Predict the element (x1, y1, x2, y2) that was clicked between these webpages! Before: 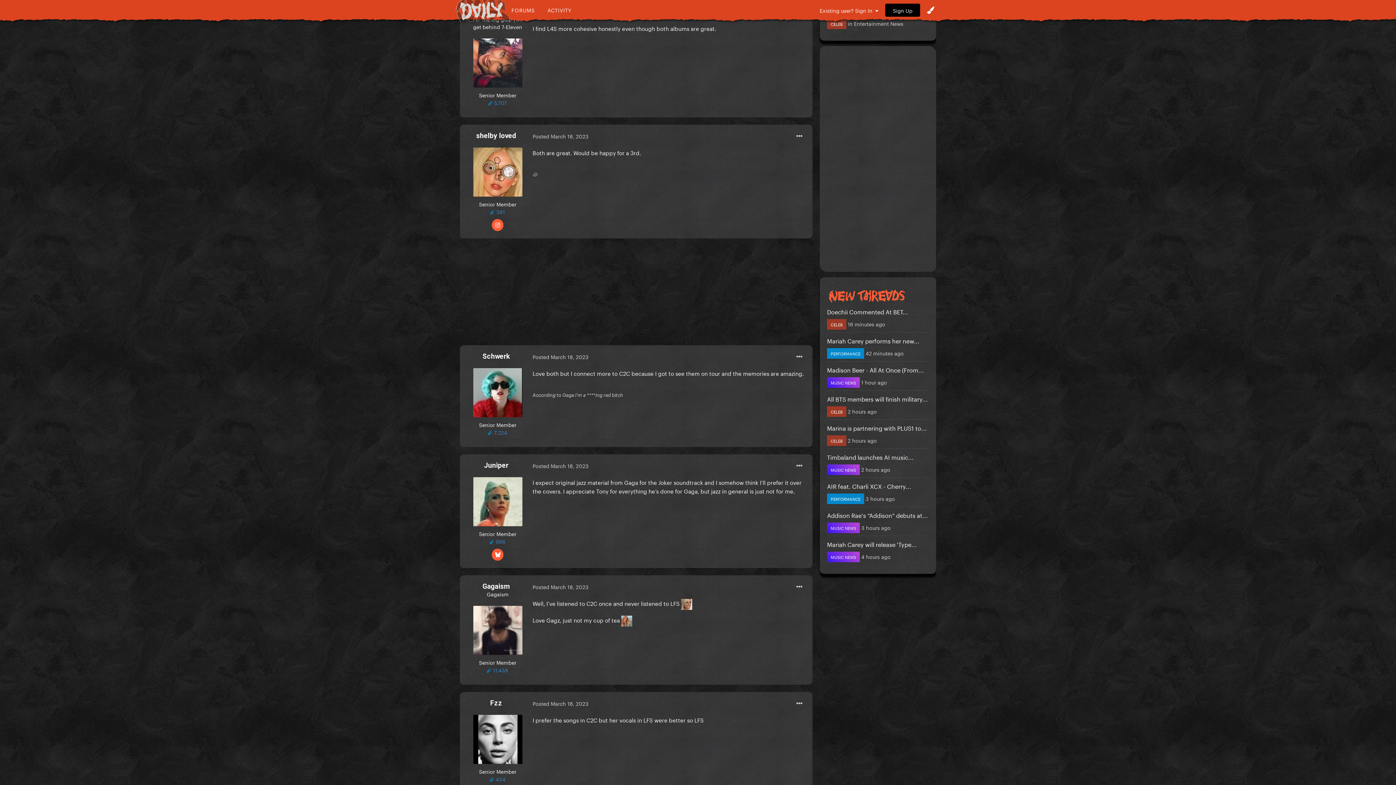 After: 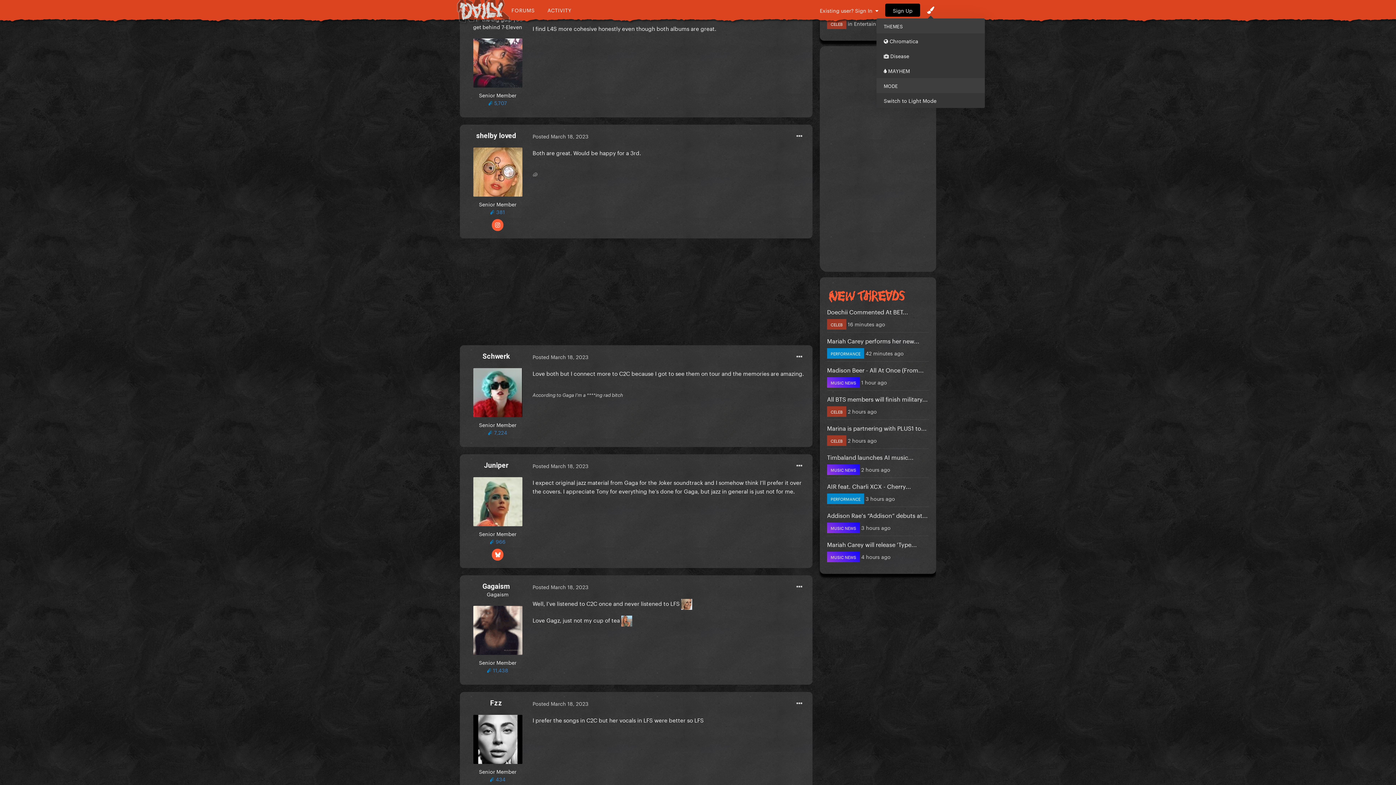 Action: bbox: (927, 6, 934, 13)